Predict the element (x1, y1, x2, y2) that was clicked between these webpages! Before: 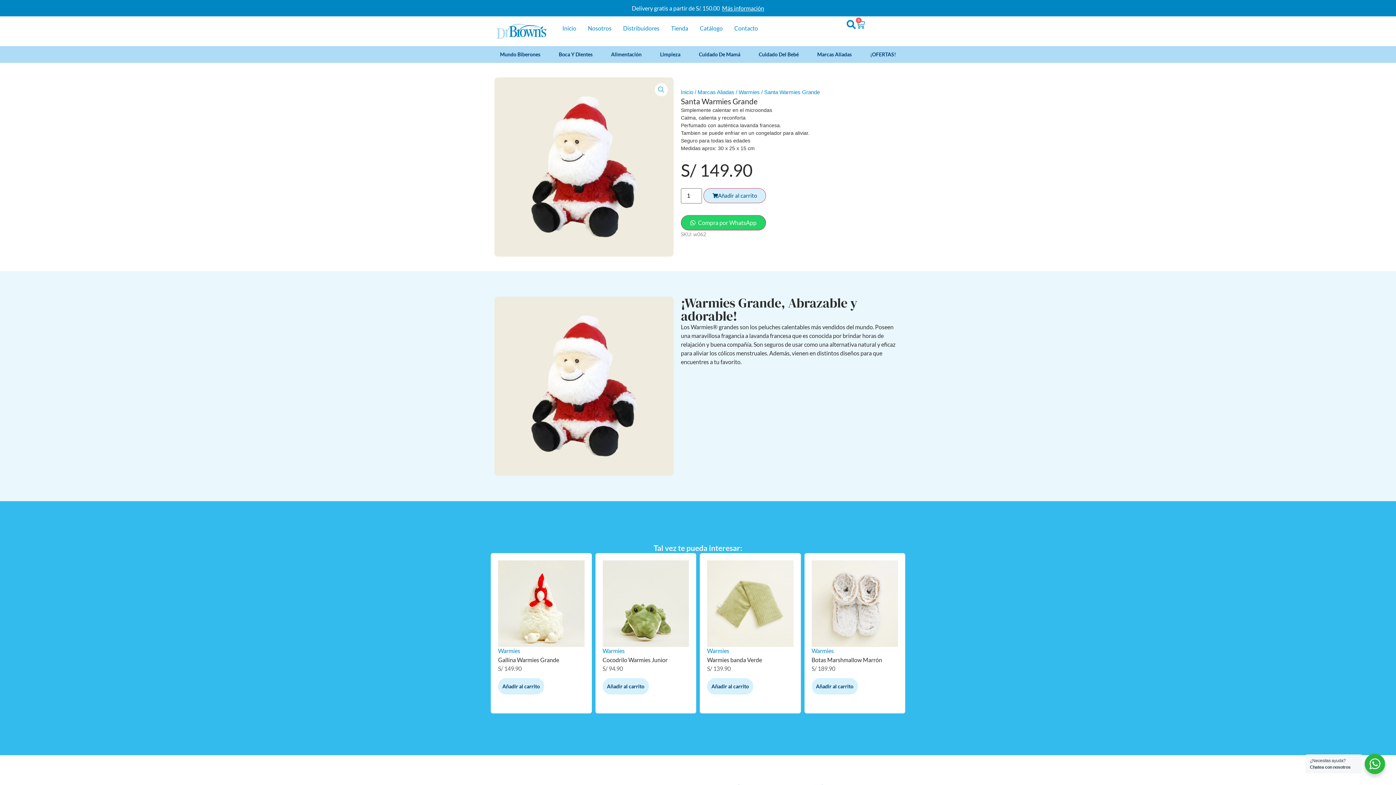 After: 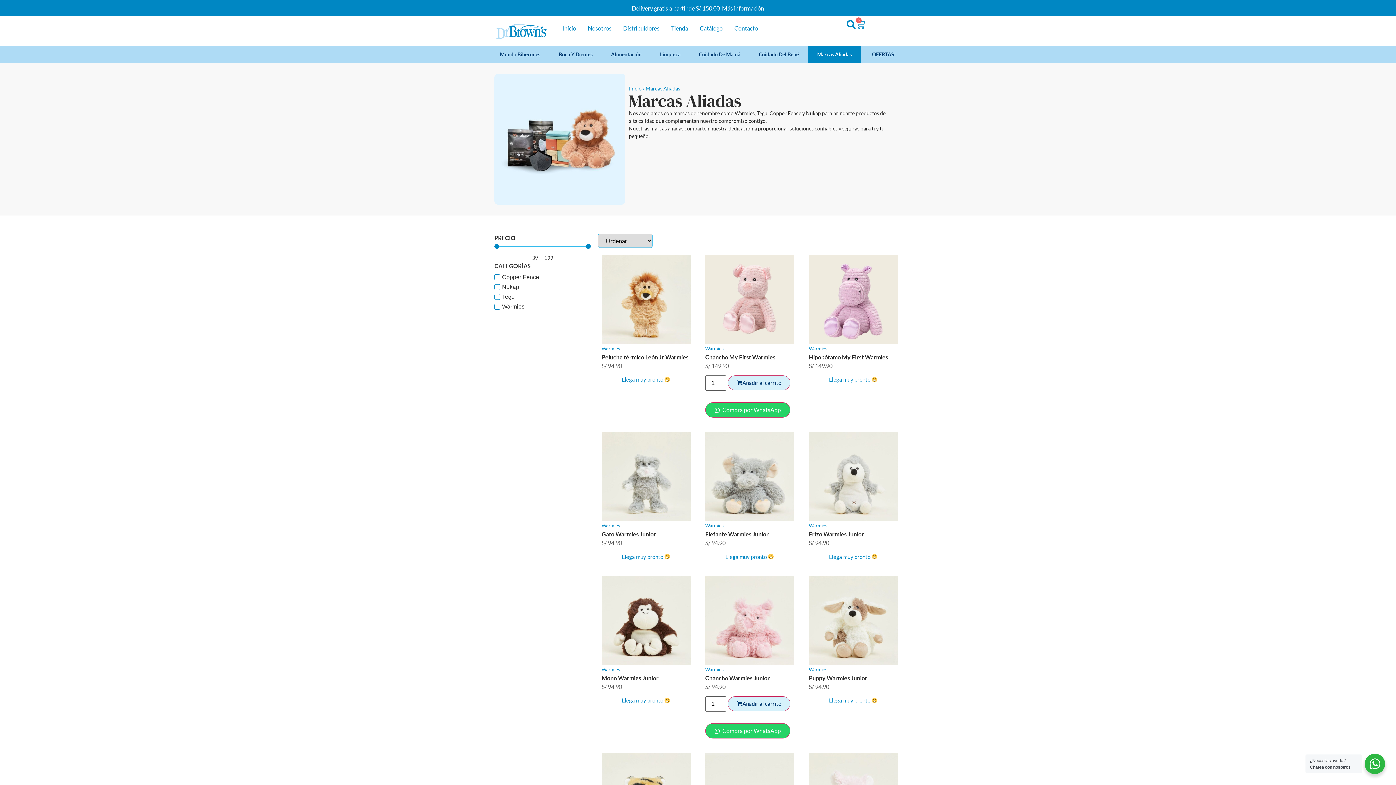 Action: label: Marcas Aliadas bbox: (697, 89, 734, 95)